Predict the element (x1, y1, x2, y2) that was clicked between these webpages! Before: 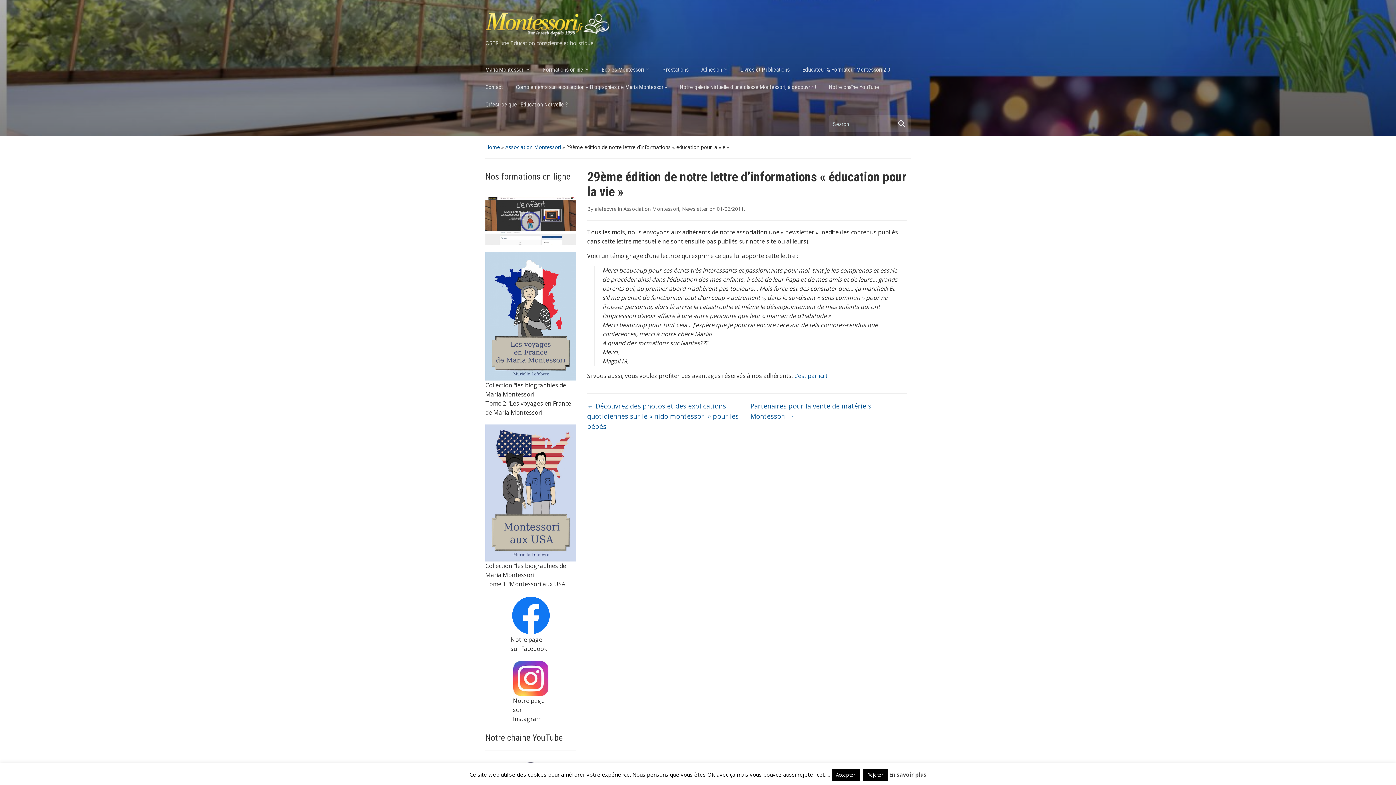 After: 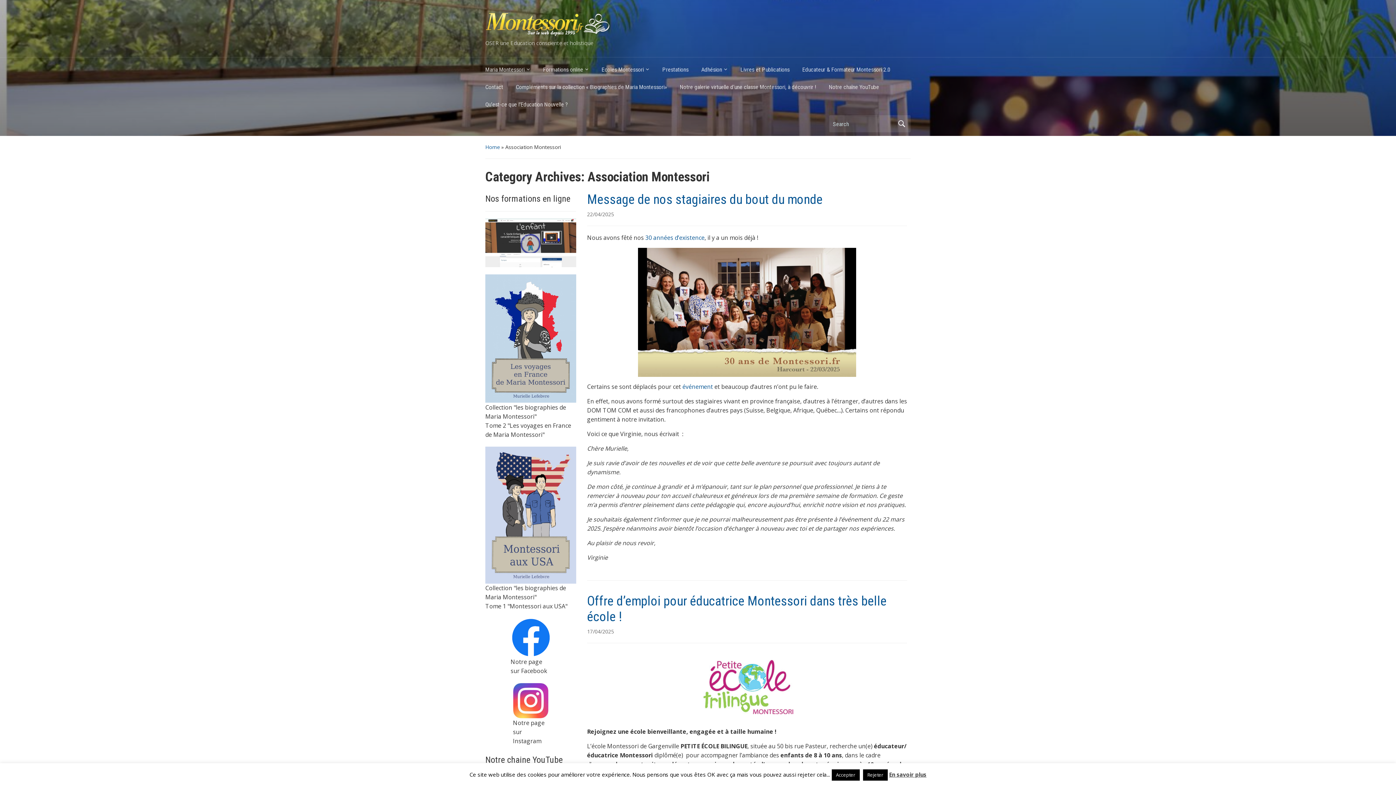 Action: label: Association Montessori bbox: (623, 205, 679, 212)